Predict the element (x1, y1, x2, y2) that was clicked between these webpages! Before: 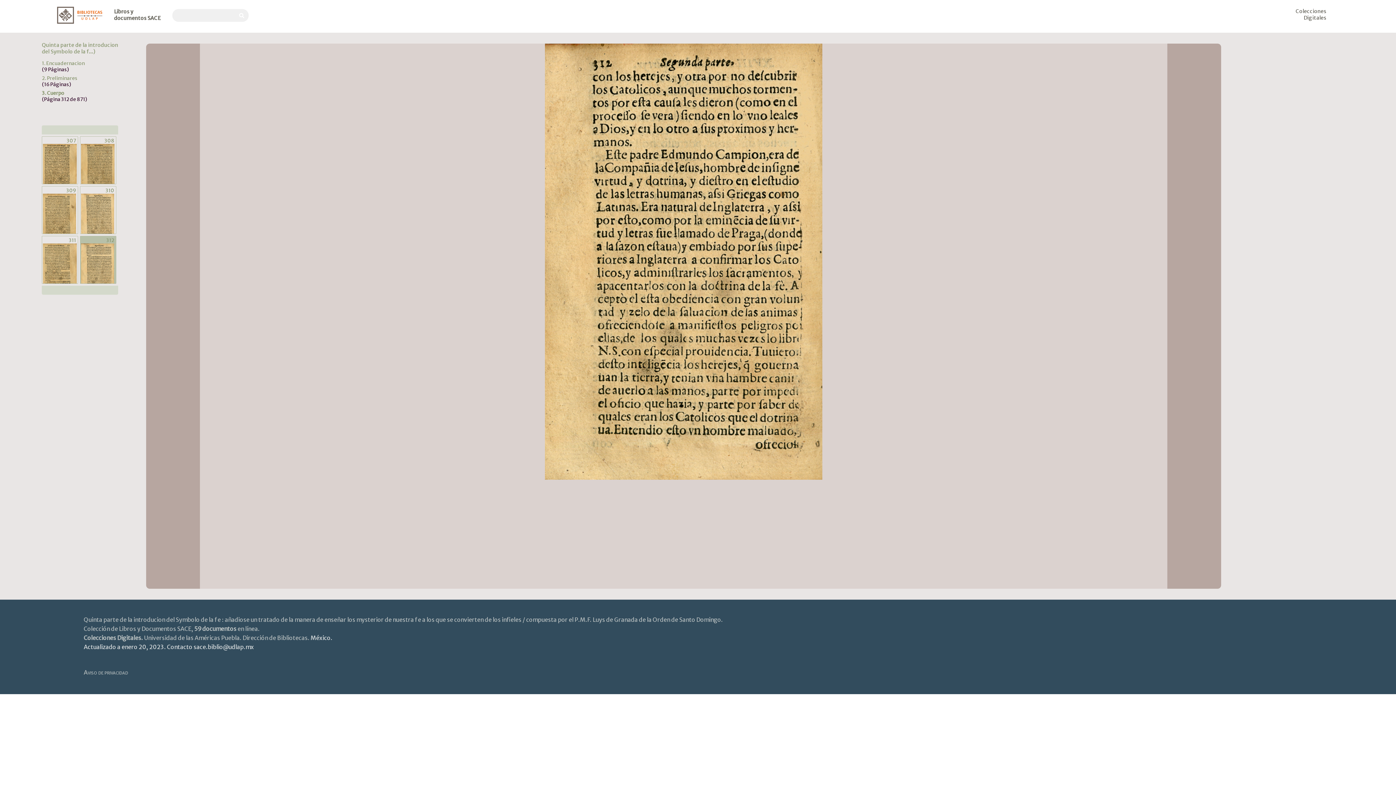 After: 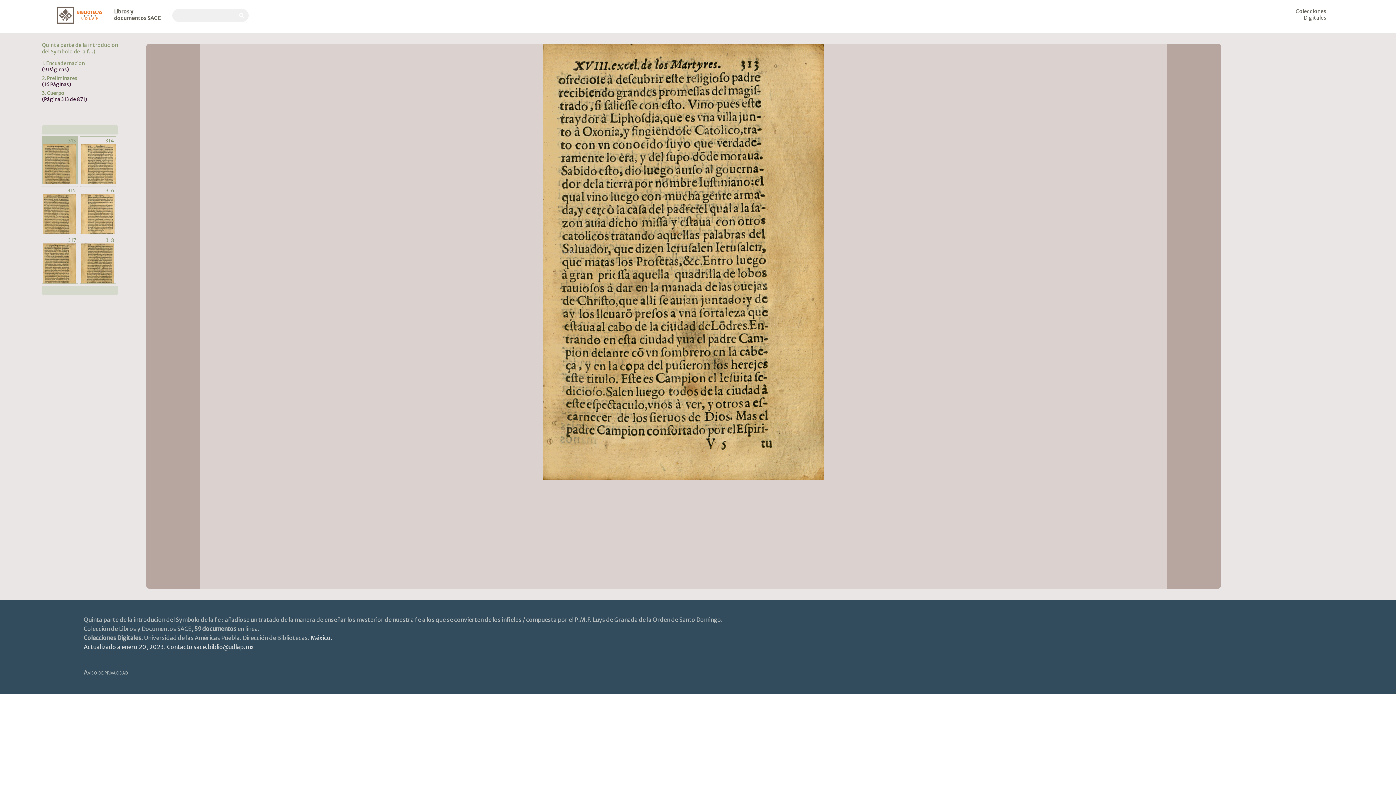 Action: bbox: (1167, 43, 1221, 589) label: »